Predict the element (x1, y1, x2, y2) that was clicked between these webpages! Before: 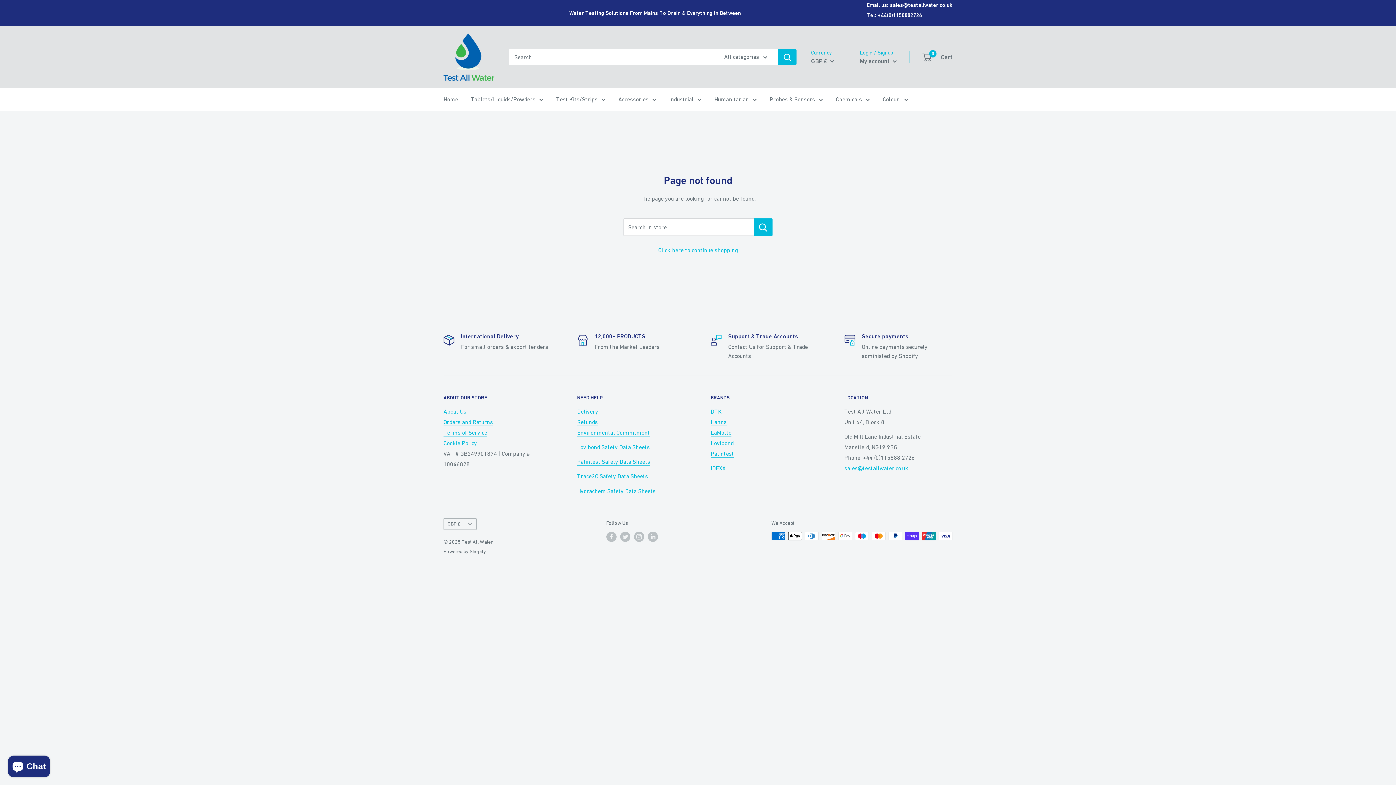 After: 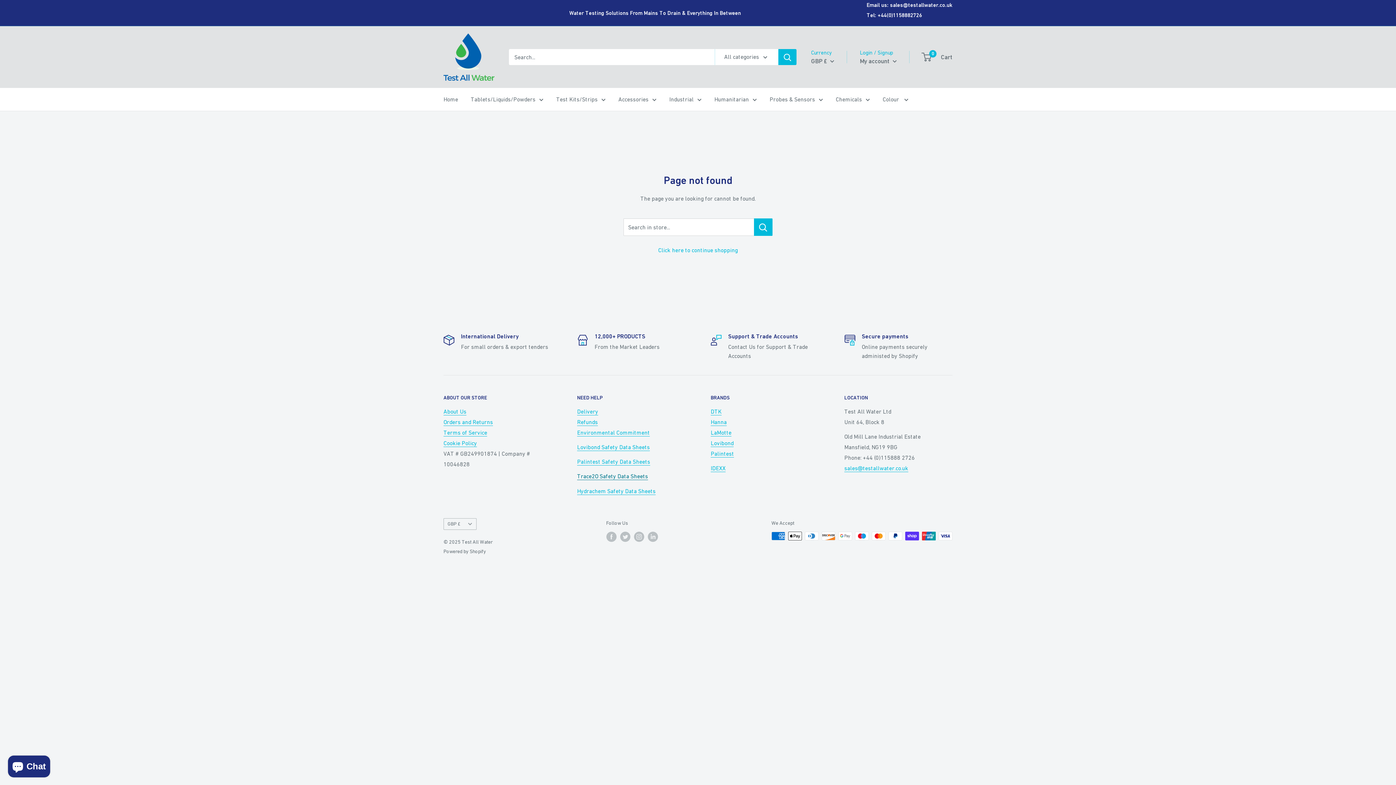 Action: bbox: (577, 473, 648, 479) label: Trace2O Safety Data Sheets